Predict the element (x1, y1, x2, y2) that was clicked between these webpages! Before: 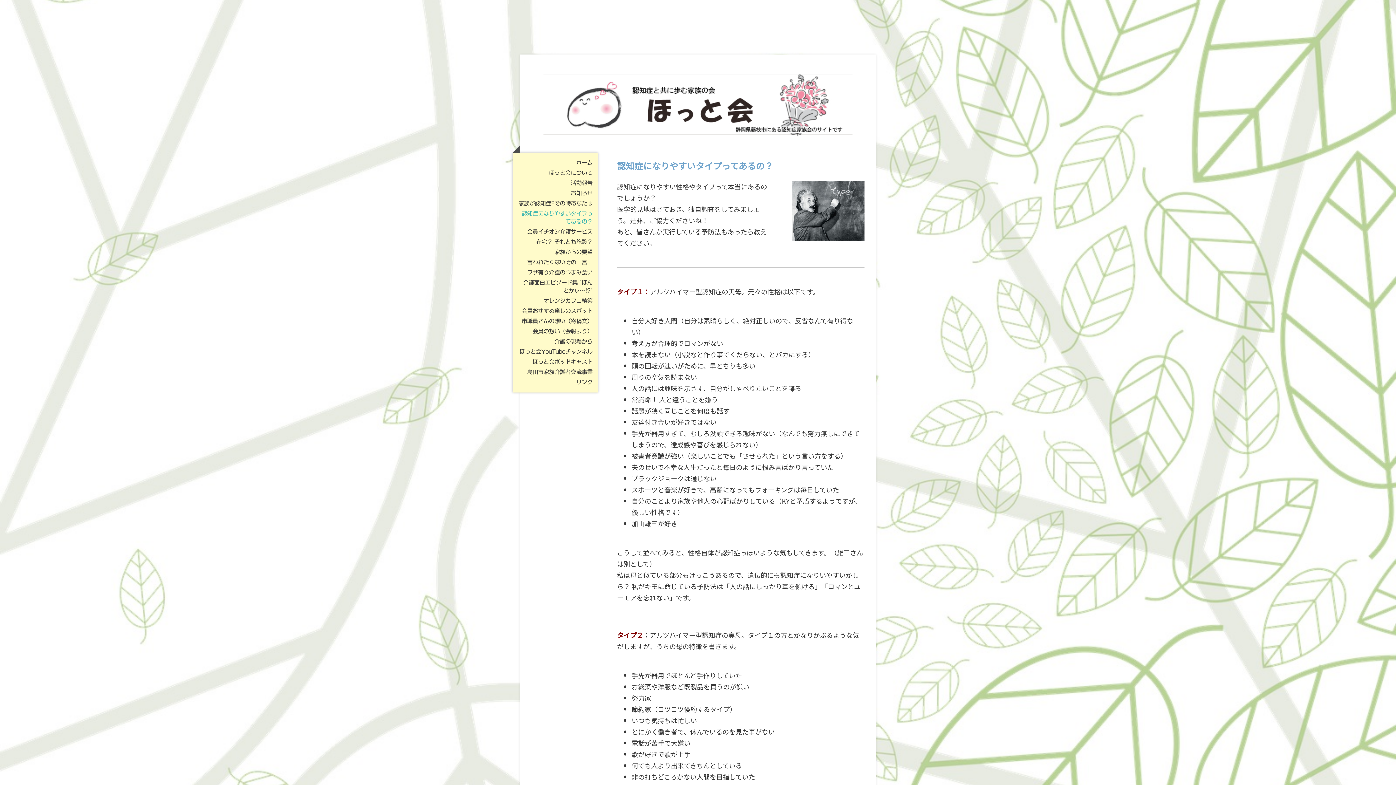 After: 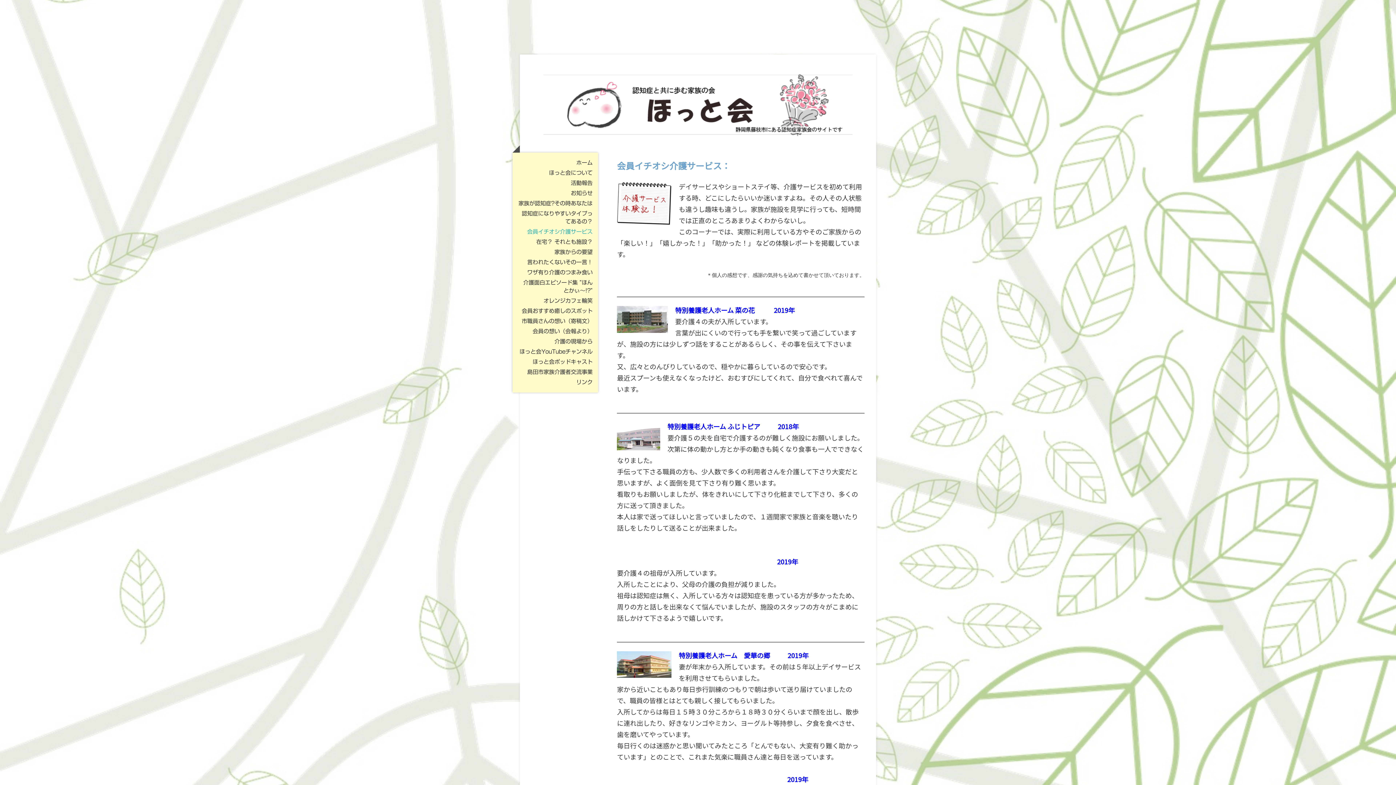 Action: bbox: (512, 226, 598, 237) label: 会員イチオシ介護サービス